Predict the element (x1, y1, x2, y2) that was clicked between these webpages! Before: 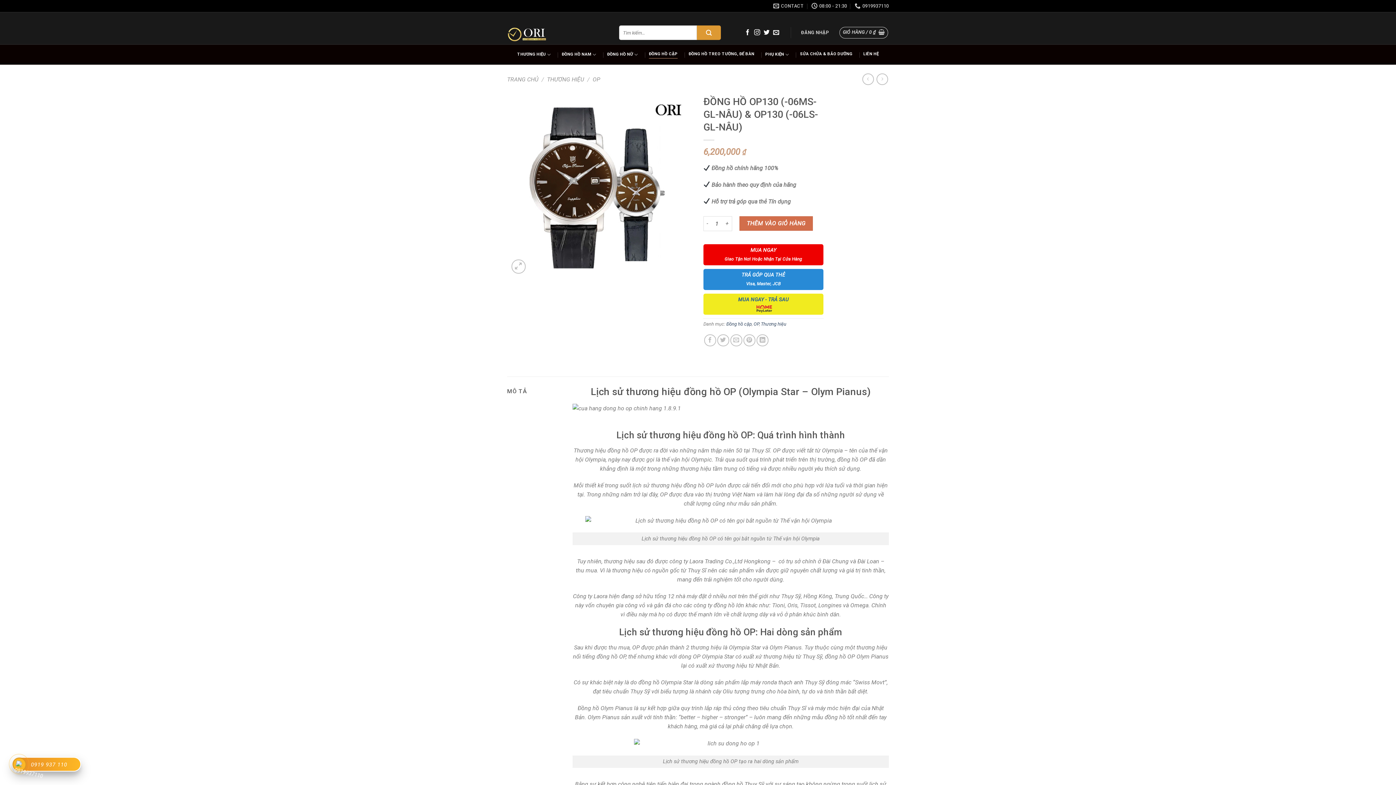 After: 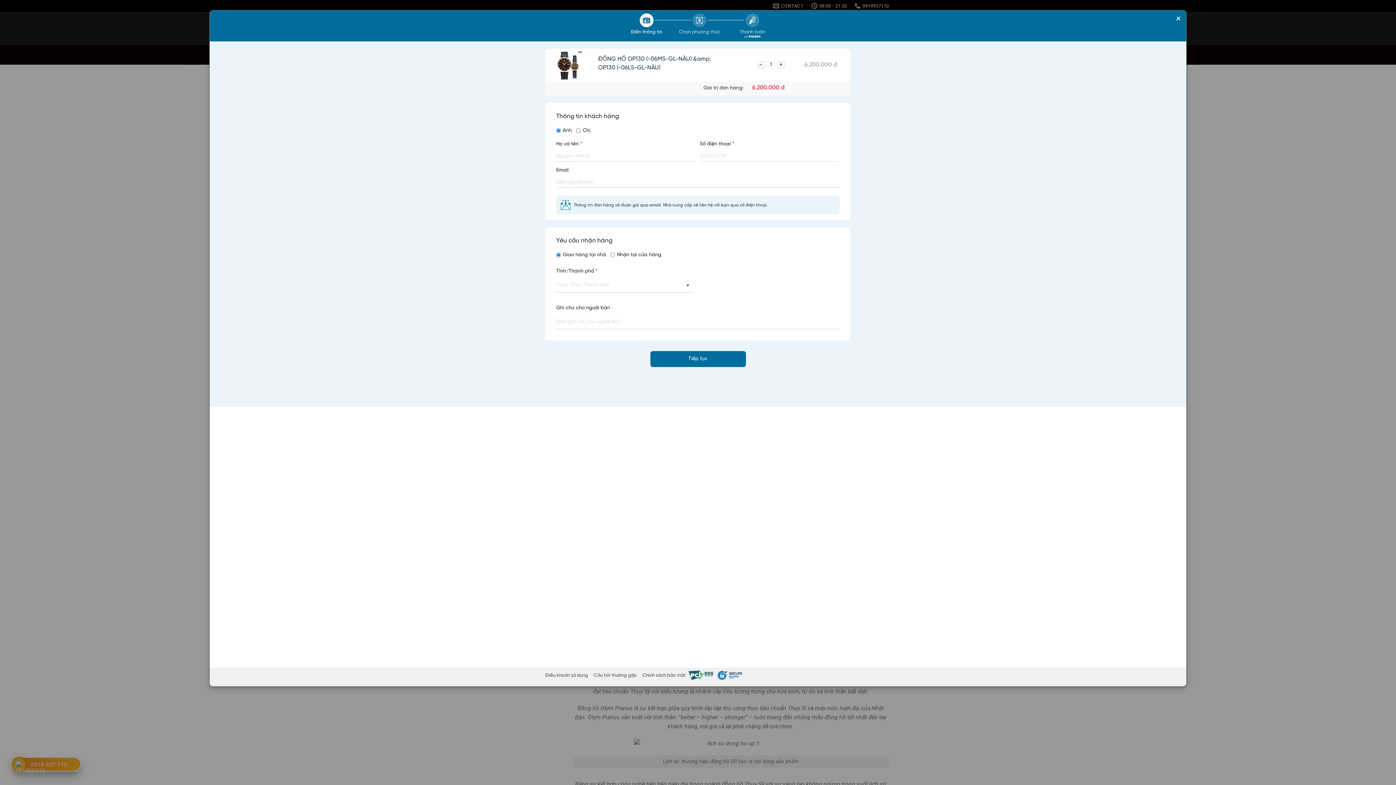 Action: bbox: (703, 244, 823, 265) label: MUA NGAY
Giao Tận Nơi Hoặc Nhận Tại Cửa Hàng